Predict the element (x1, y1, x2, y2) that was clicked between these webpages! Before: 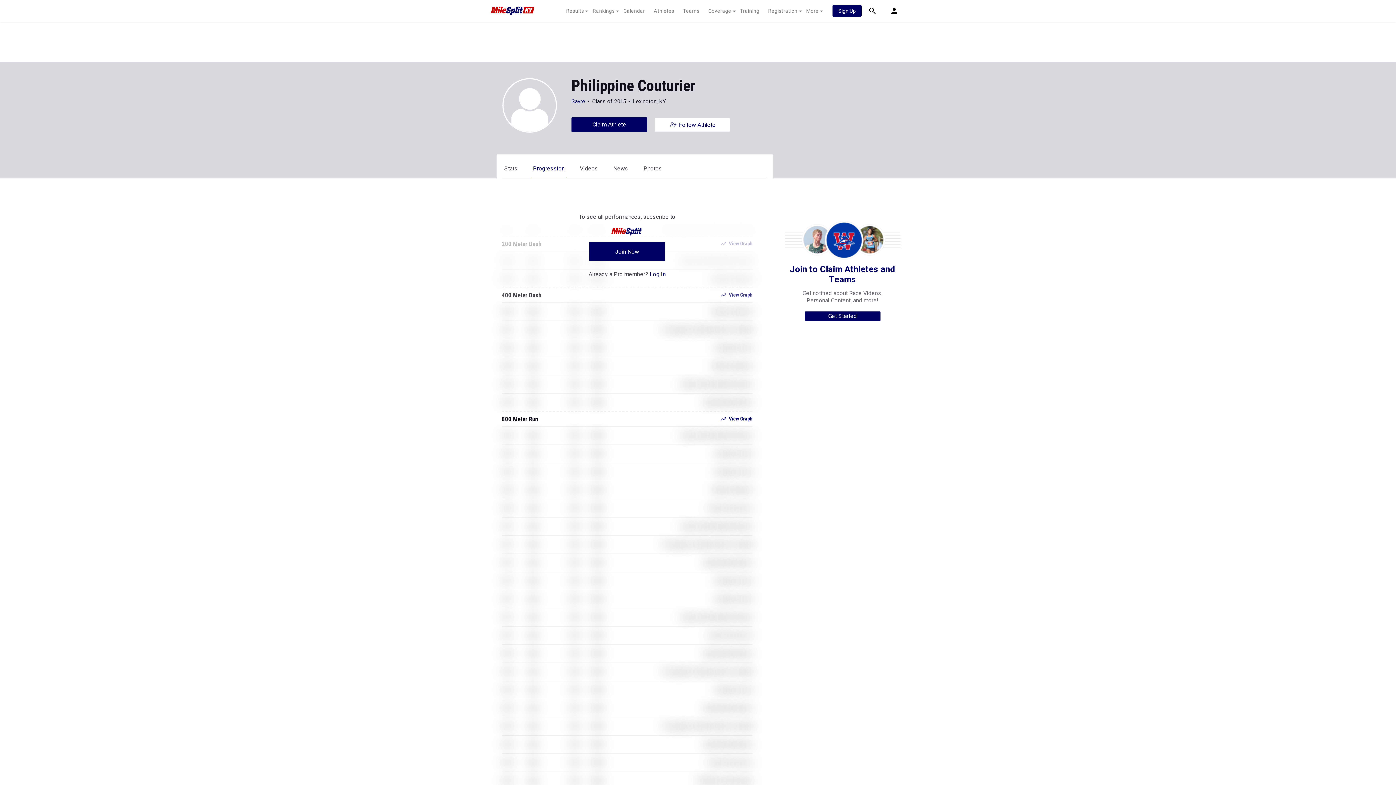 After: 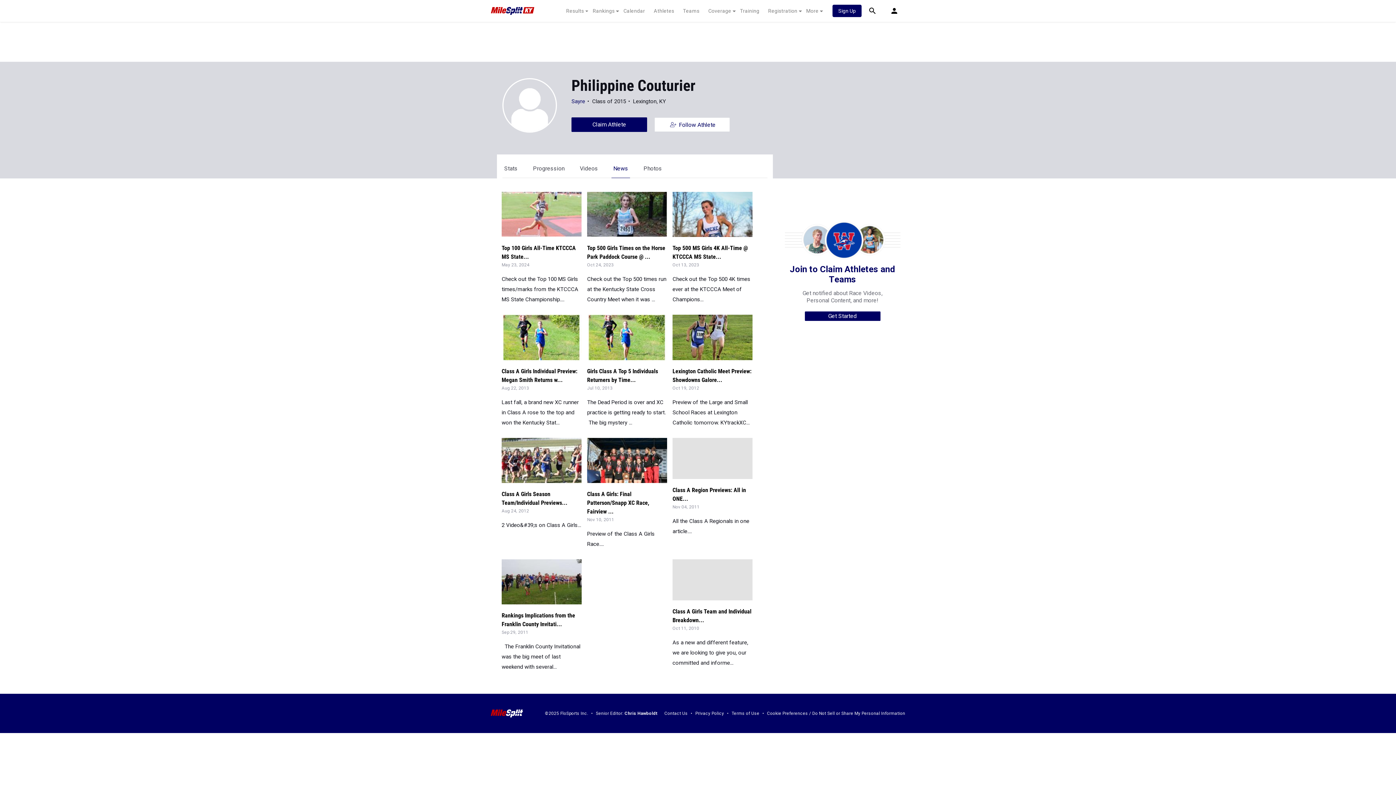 Action: bbox: (613, 165, 628, 172) label: News